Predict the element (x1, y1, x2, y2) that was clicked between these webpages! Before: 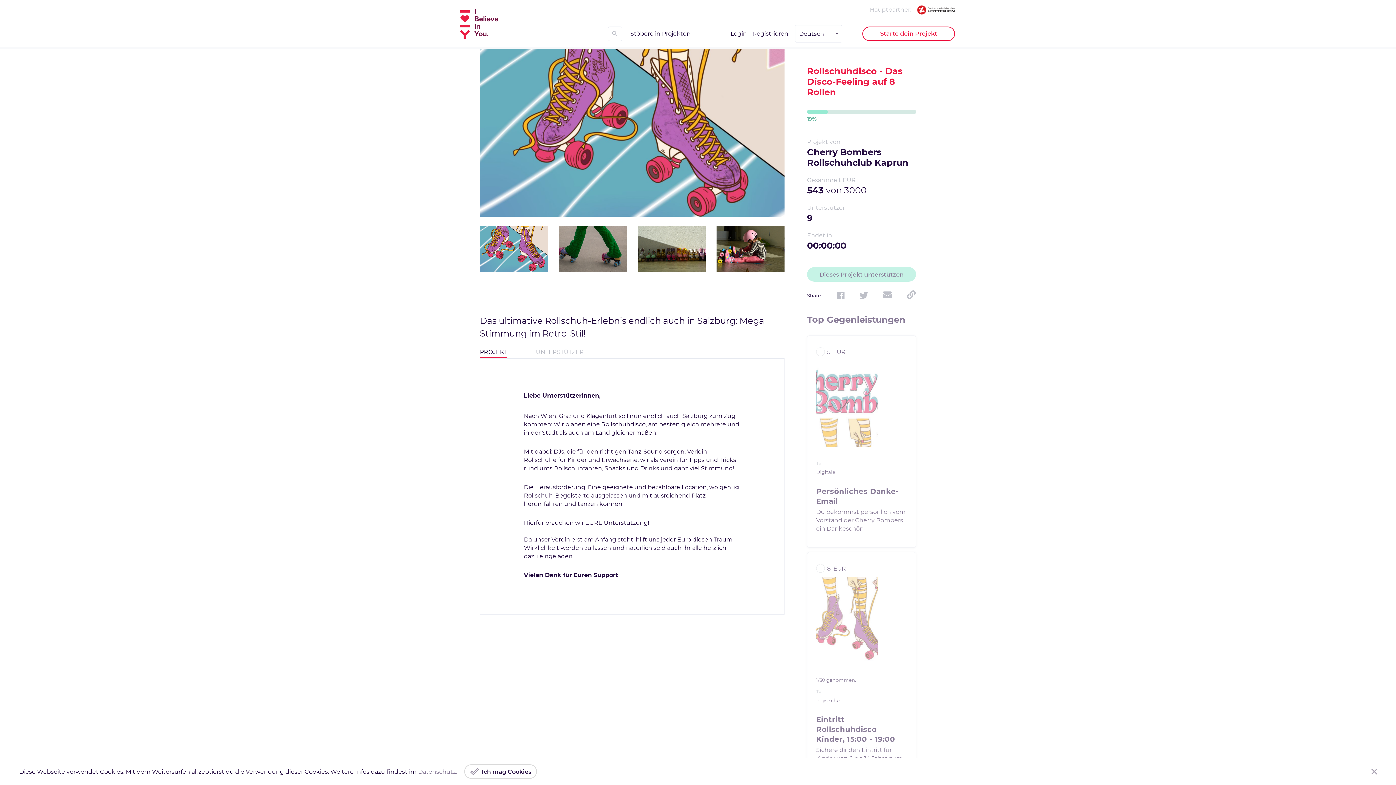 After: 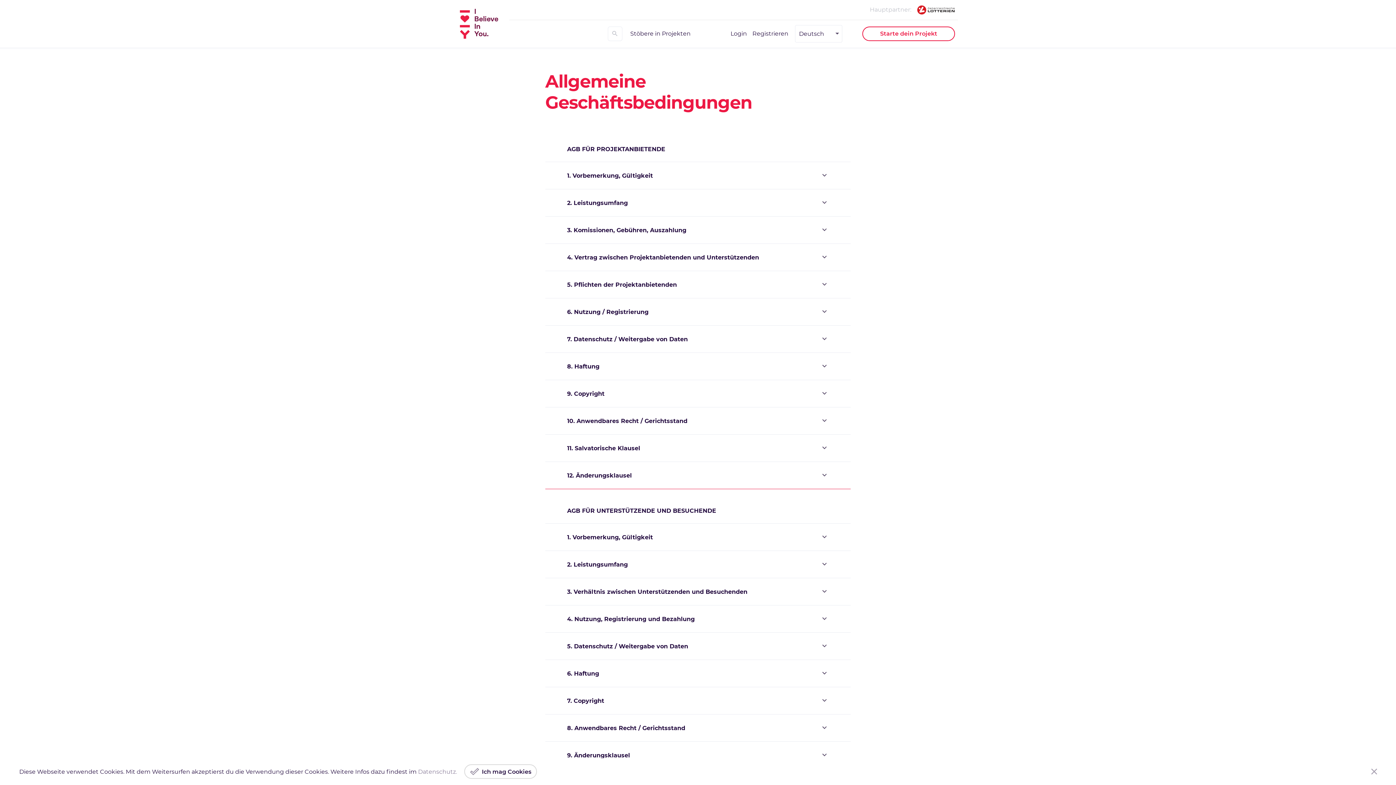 Action: bbox: (418, 768, 457, 775) label: Datenschutz.